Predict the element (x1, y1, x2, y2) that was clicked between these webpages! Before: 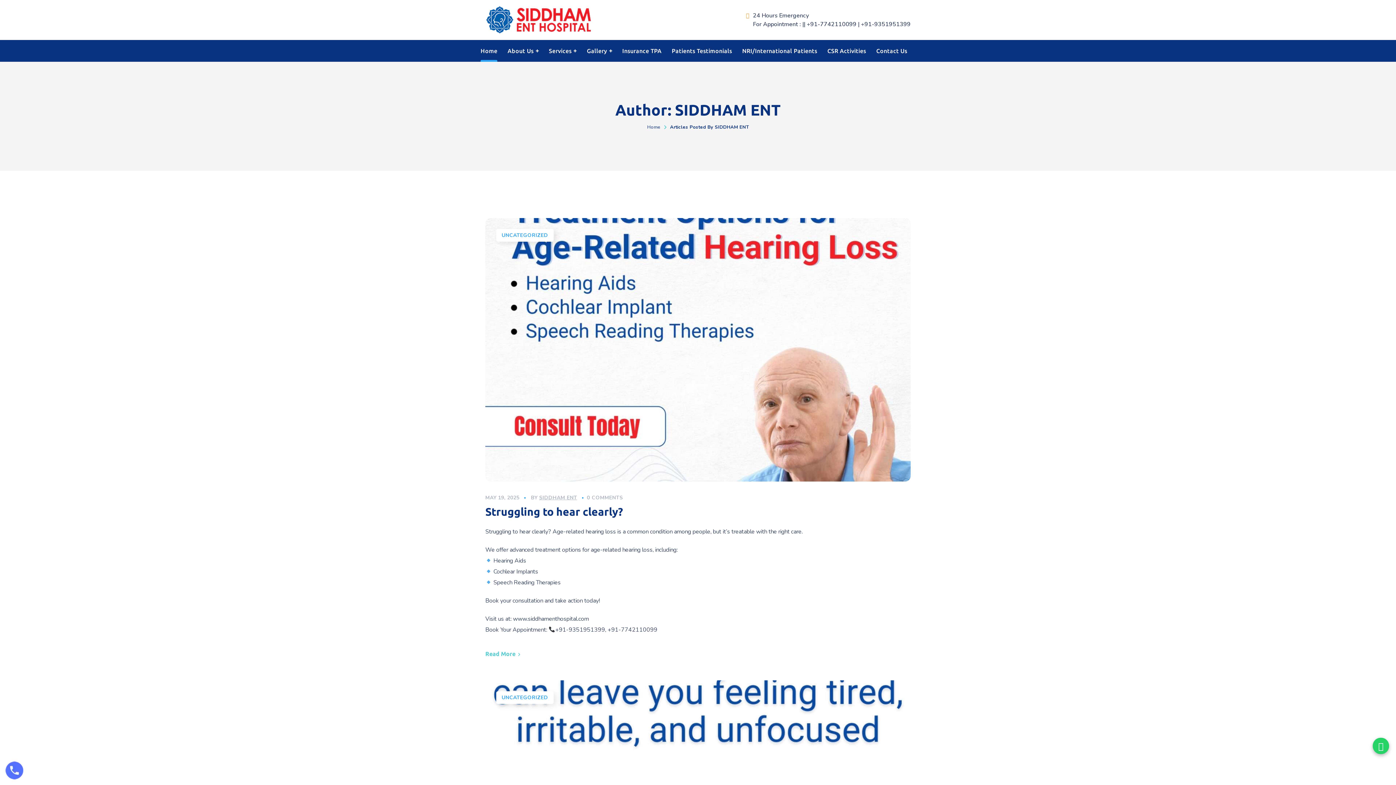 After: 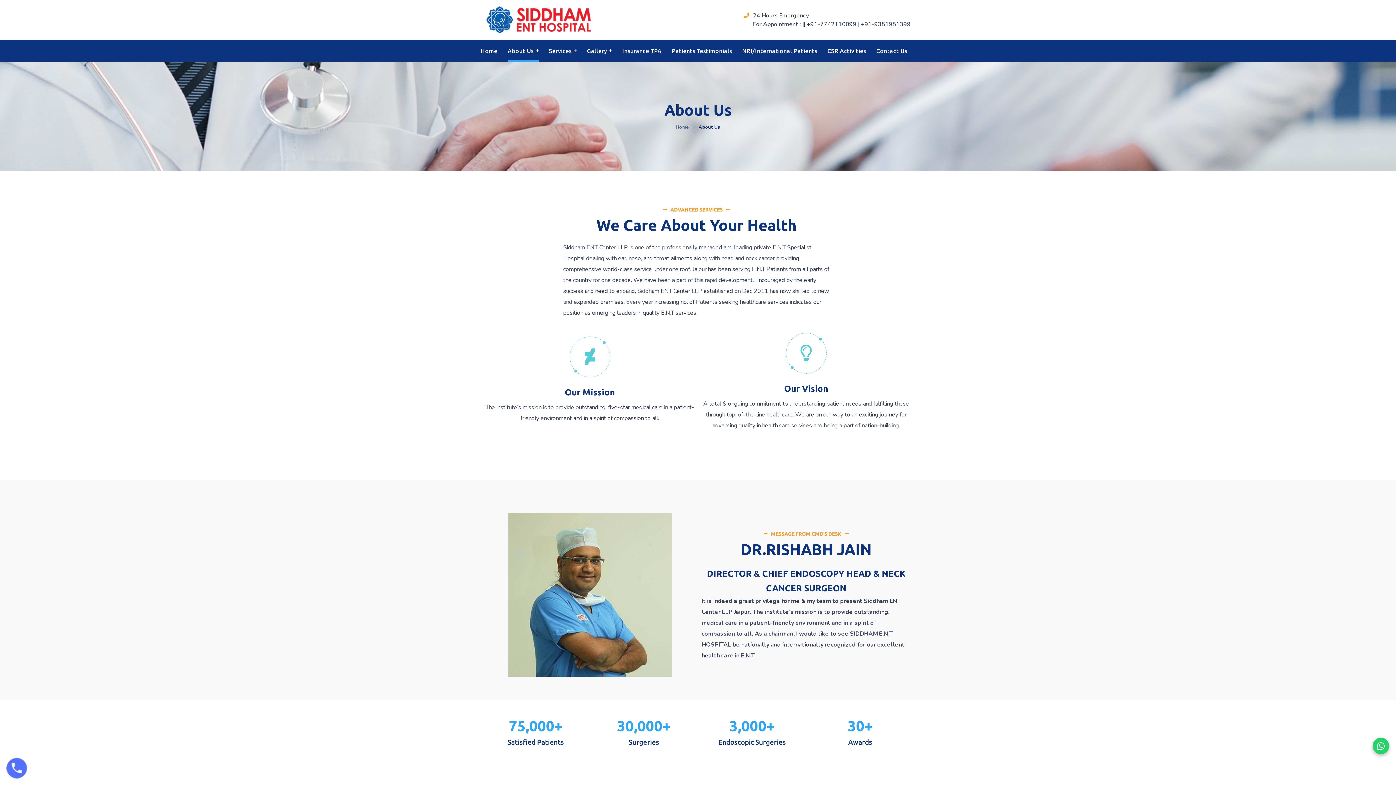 Action: label: About Us bbox: (502, 40, 543, 61)